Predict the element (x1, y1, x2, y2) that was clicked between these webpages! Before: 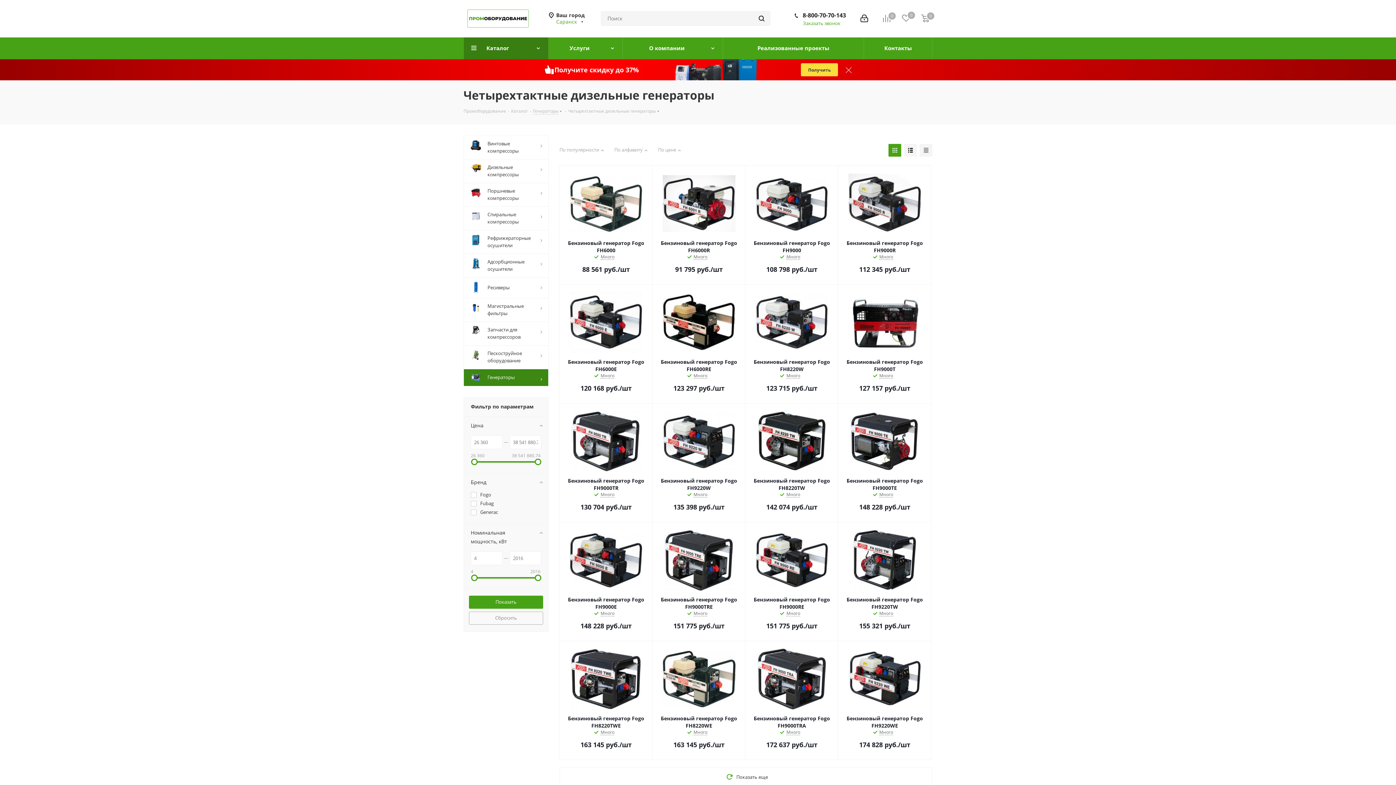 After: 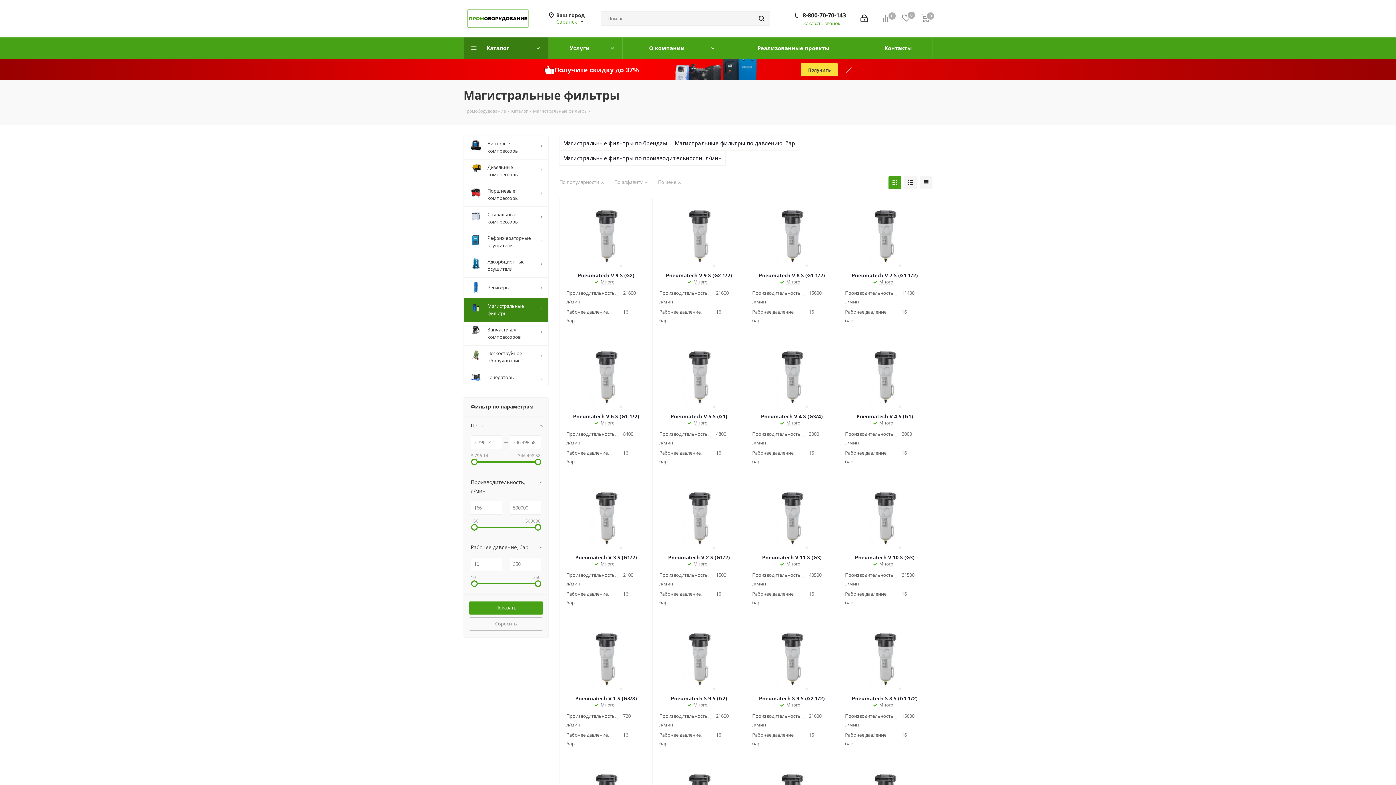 Action: label: 	Магистральные фильтры bbox: (463, 298, 548, 321)